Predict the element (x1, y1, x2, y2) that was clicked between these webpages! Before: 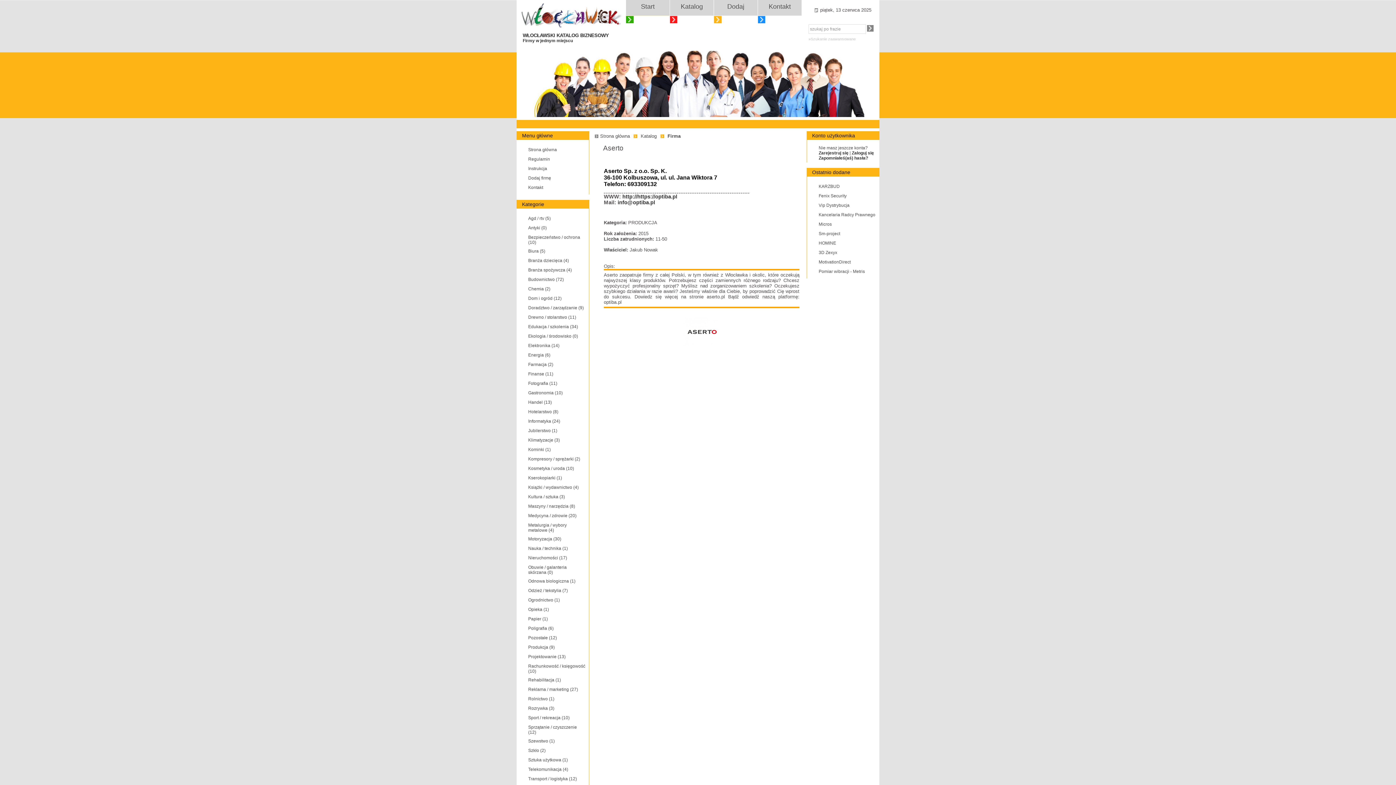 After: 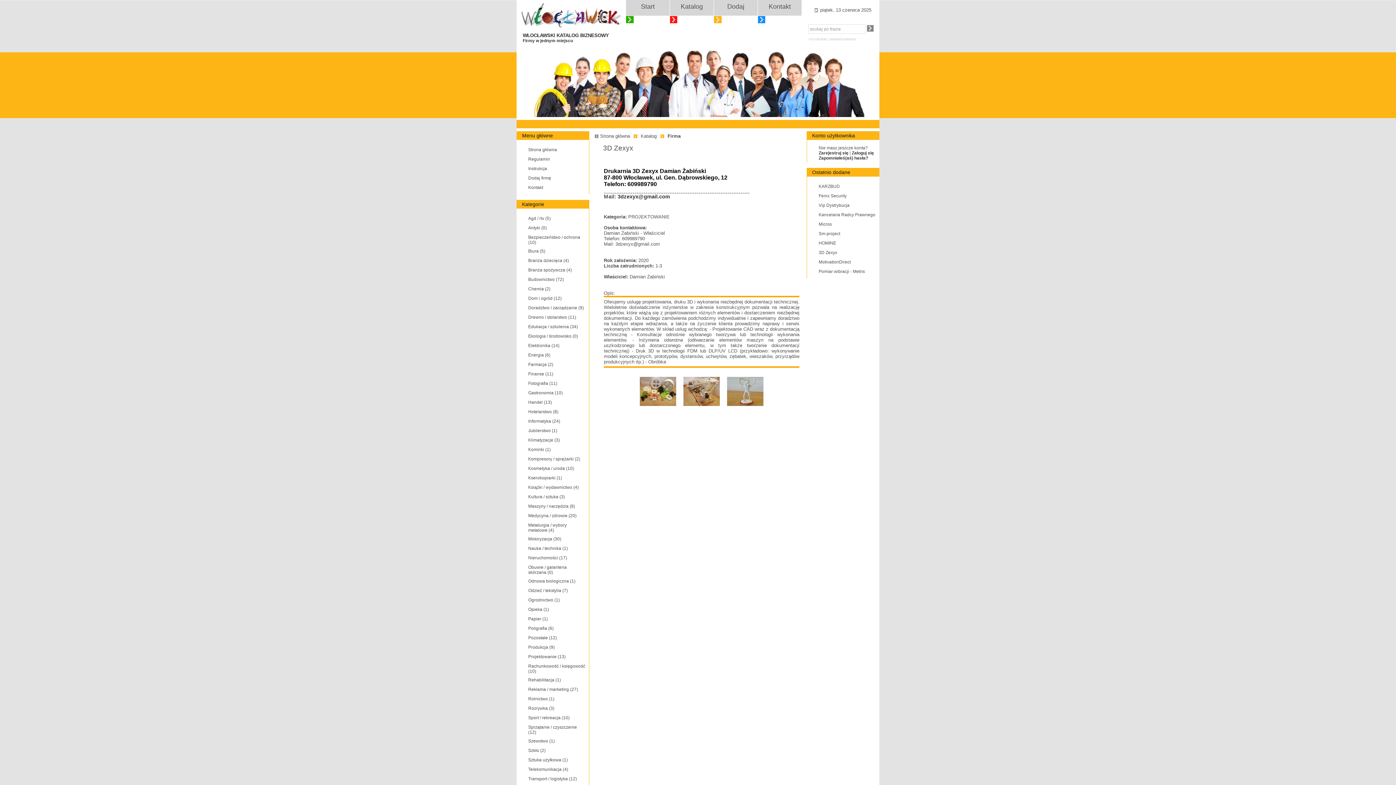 Action: label: 3D Zexyx bbox: (818, 250, 879, 255)